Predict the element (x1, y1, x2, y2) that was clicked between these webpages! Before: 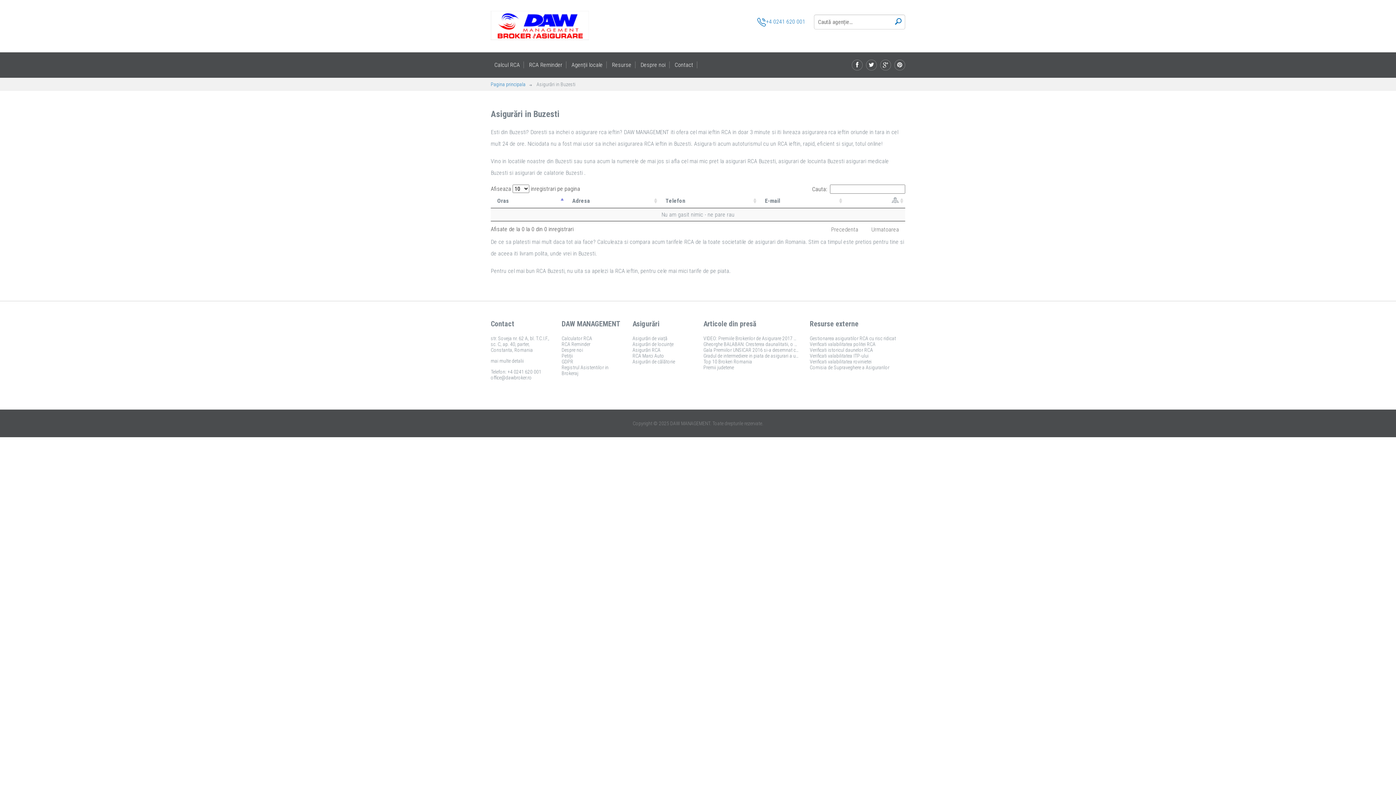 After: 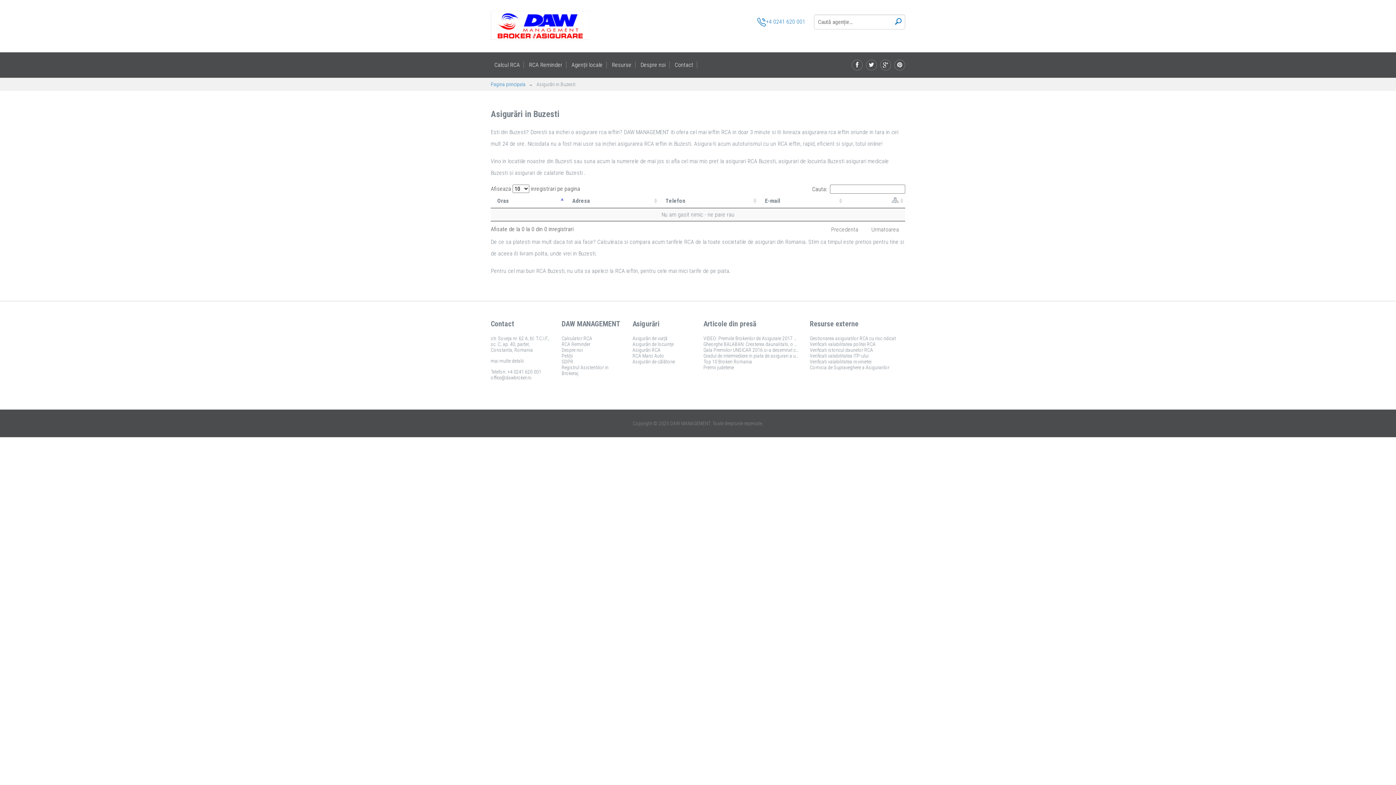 Action: label: Gestionarea asiguratilor RCA cu risc ridicat bbox: (810, 335, 896, 341)